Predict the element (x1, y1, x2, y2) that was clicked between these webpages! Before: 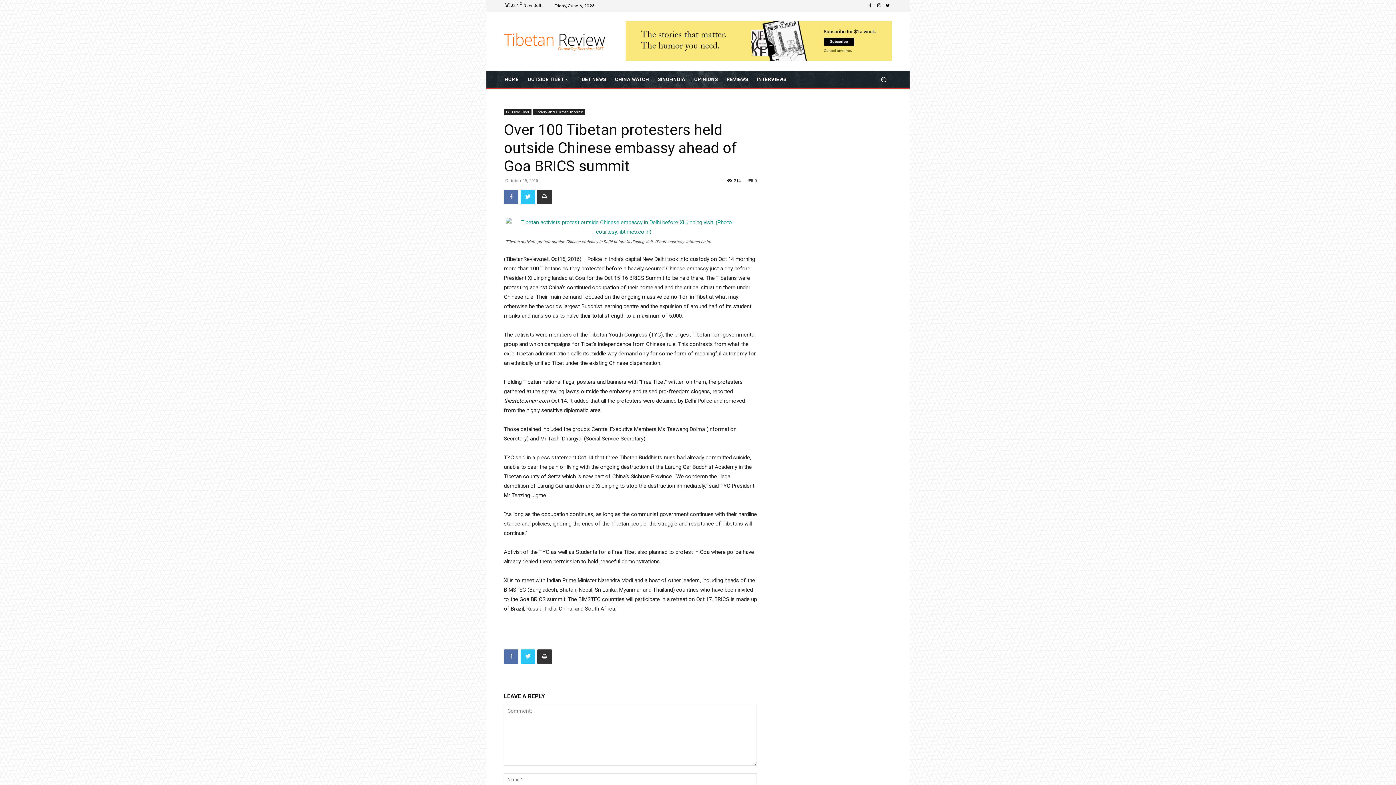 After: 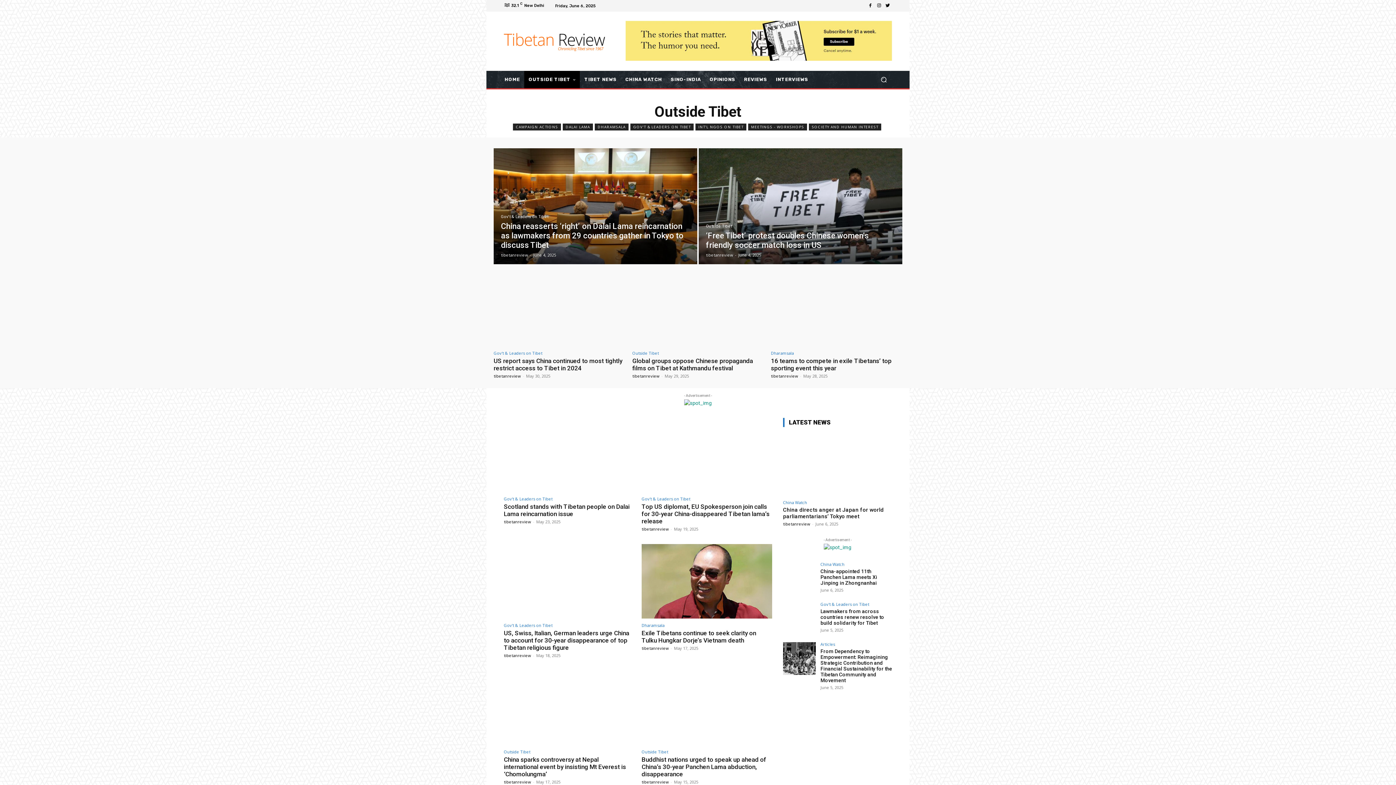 Action: bbox: (523, 70, 573, 88) label: OUTSIDE TIBET